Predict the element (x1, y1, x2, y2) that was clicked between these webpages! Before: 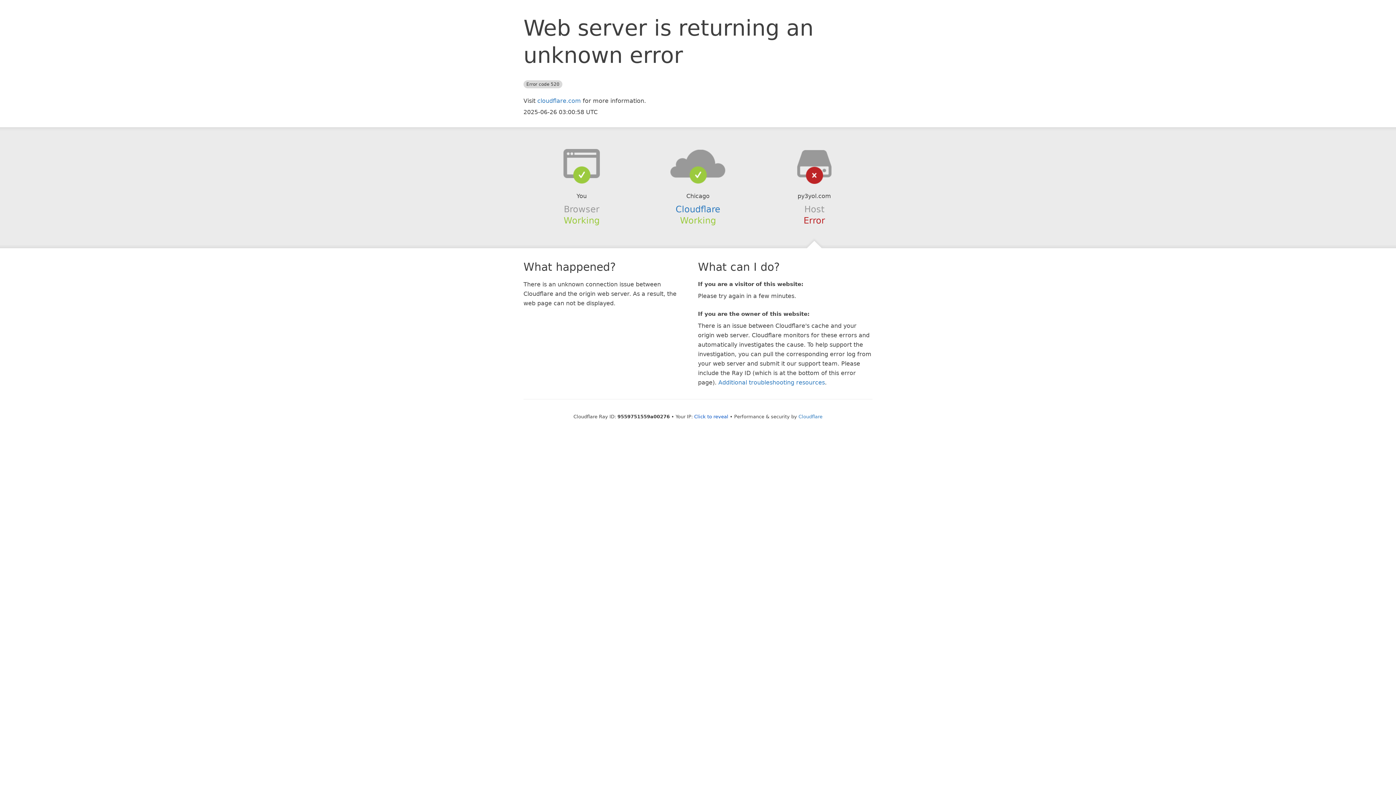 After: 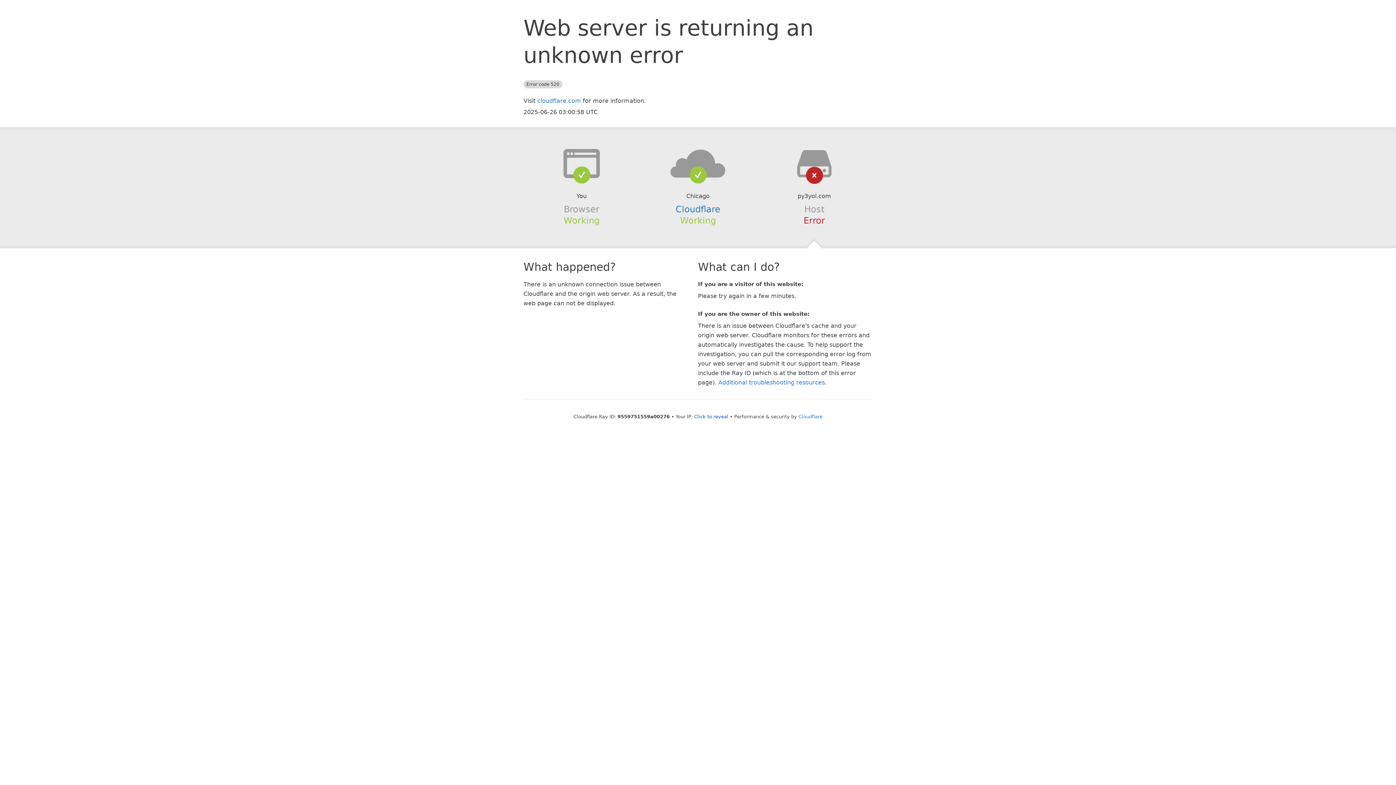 Action: bbox: (639, 148, 756, 178)